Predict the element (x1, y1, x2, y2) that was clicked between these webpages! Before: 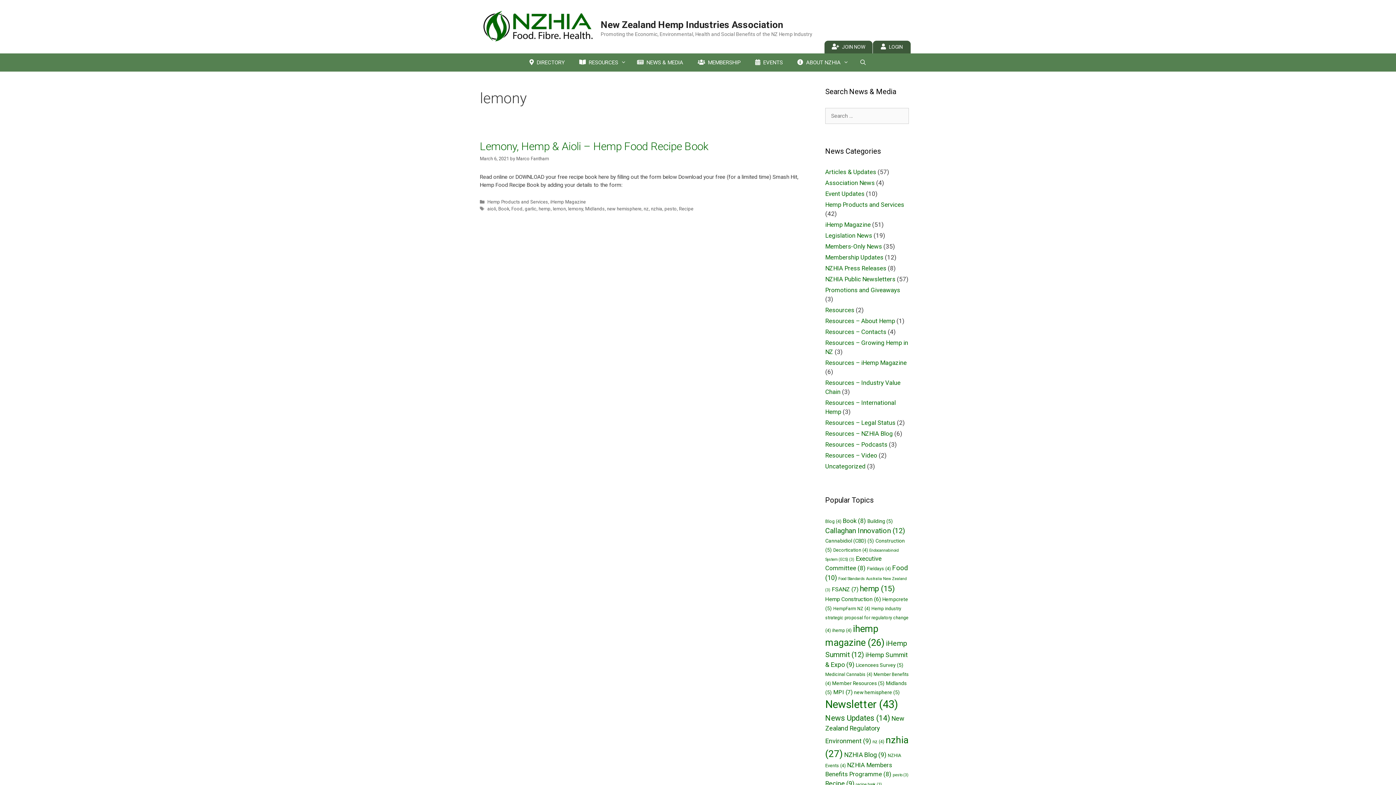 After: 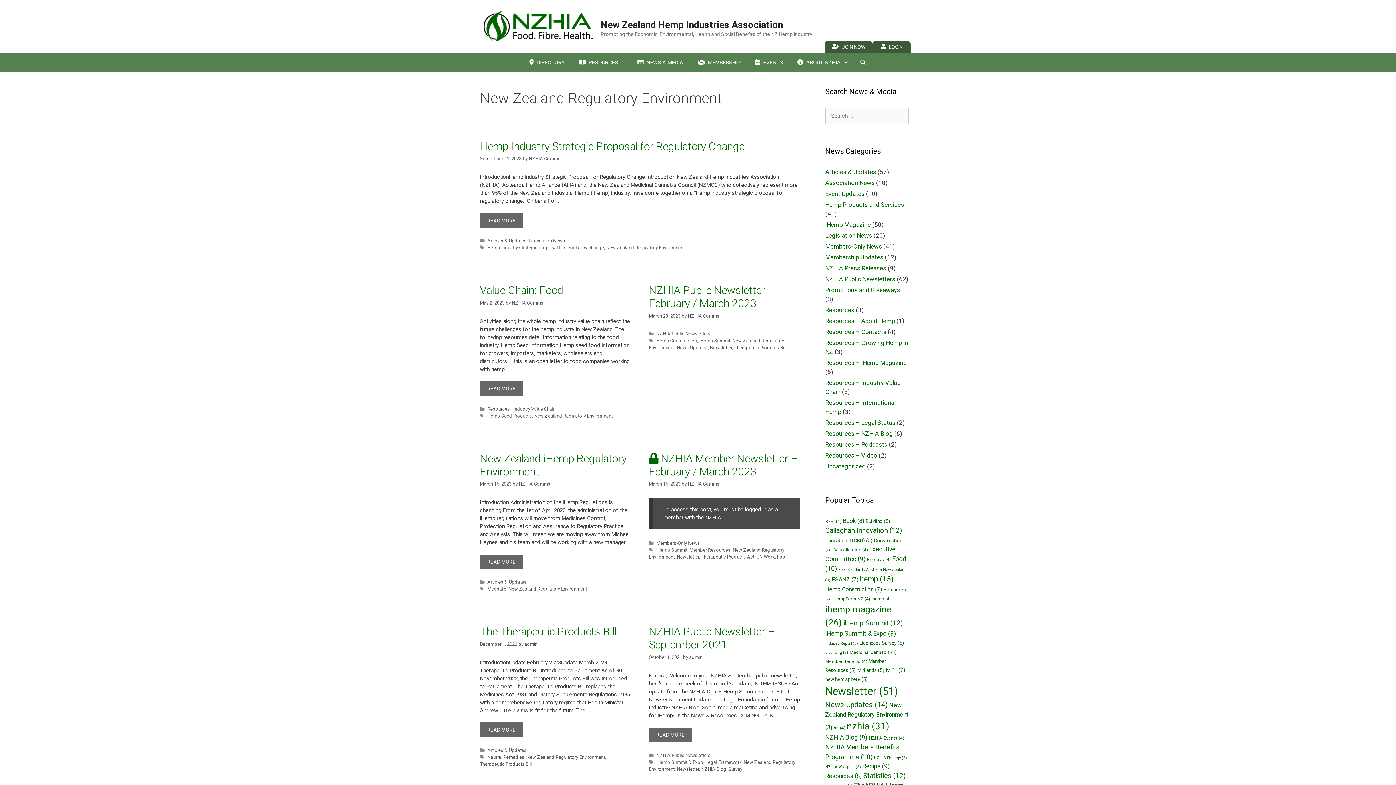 Action: label: New Zealand Regulatory Environment (9 items) bbox: (825, 714, 904, 745)